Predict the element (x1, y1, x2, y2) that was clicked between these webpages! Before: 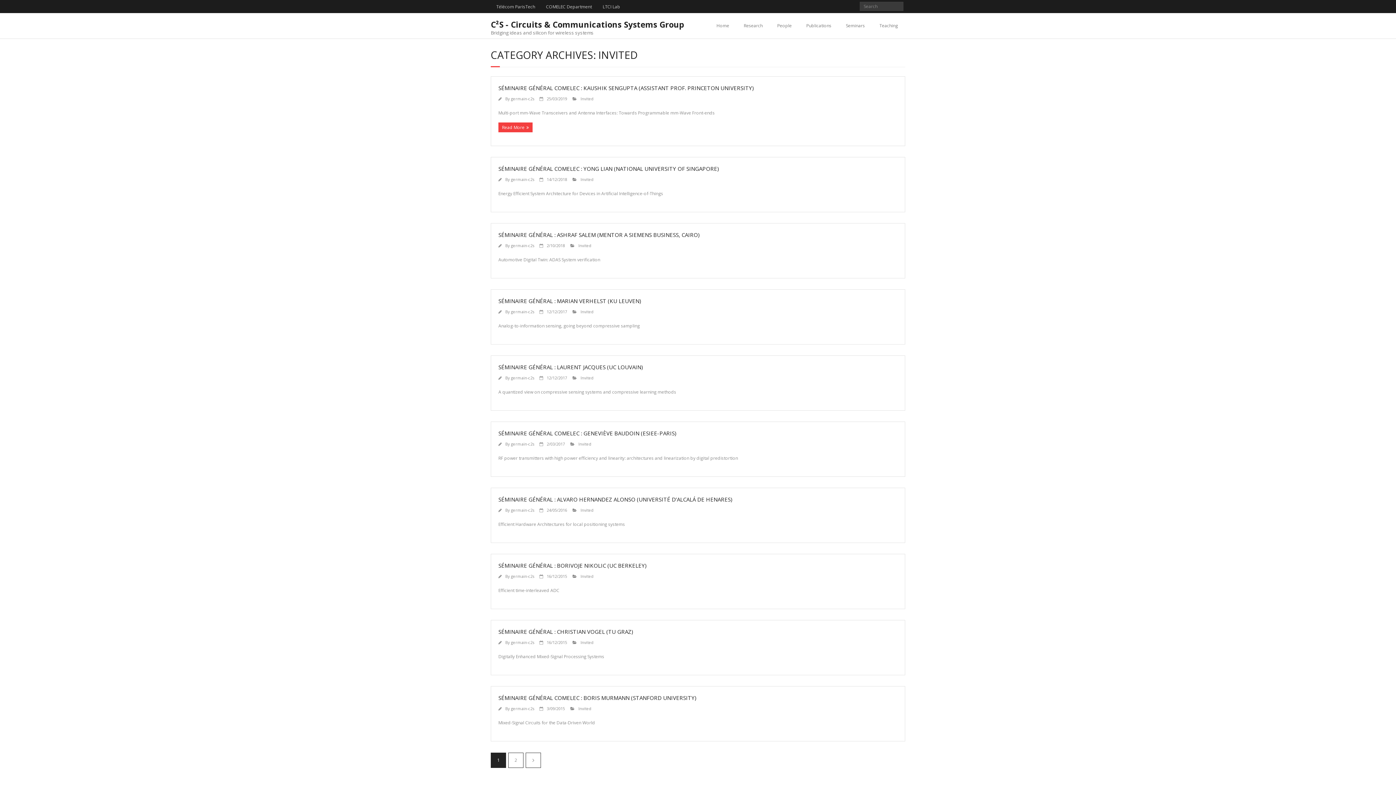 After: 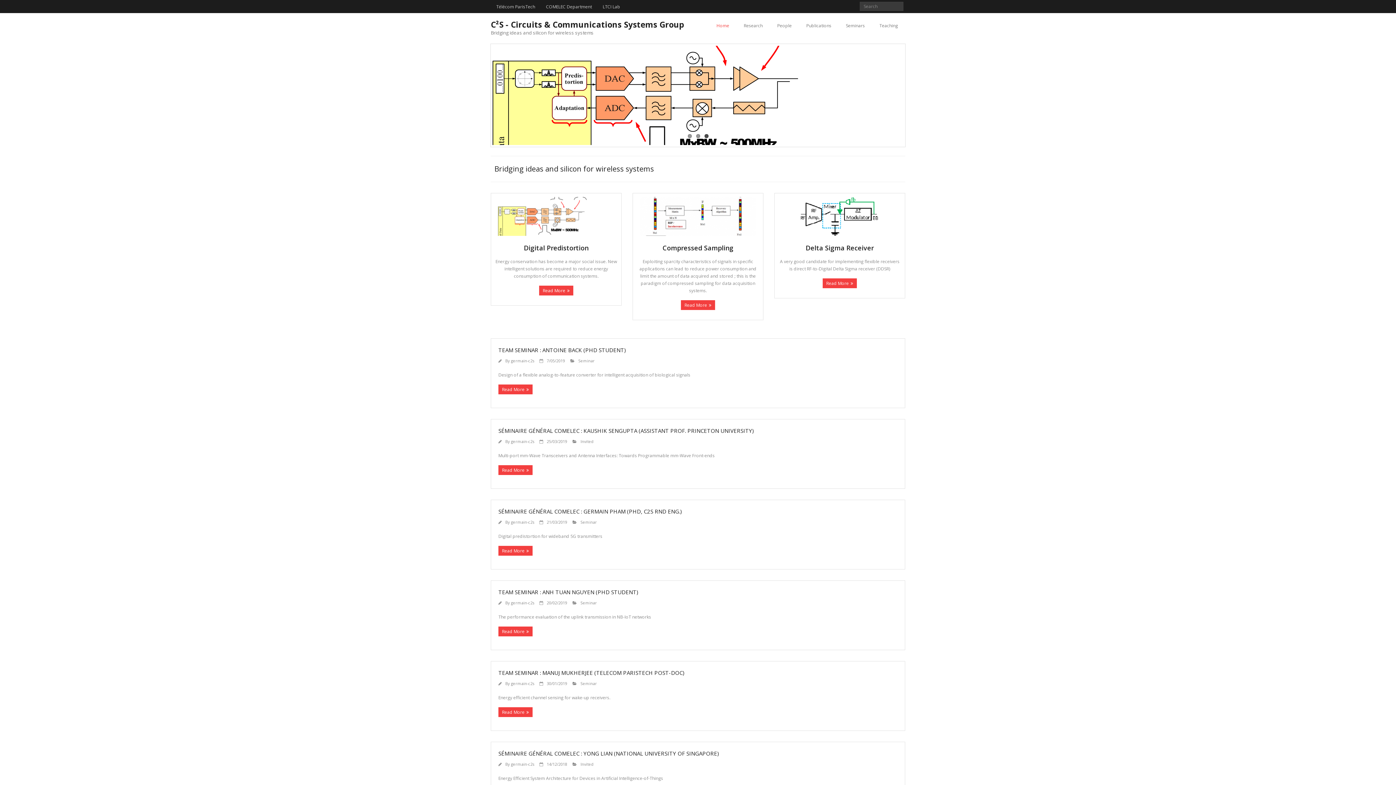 Action: bbox: (490, 16, 684, 35) label: C²S - Circuits & Communications Systems Group
Bridging ideas and silicon for wireless systems